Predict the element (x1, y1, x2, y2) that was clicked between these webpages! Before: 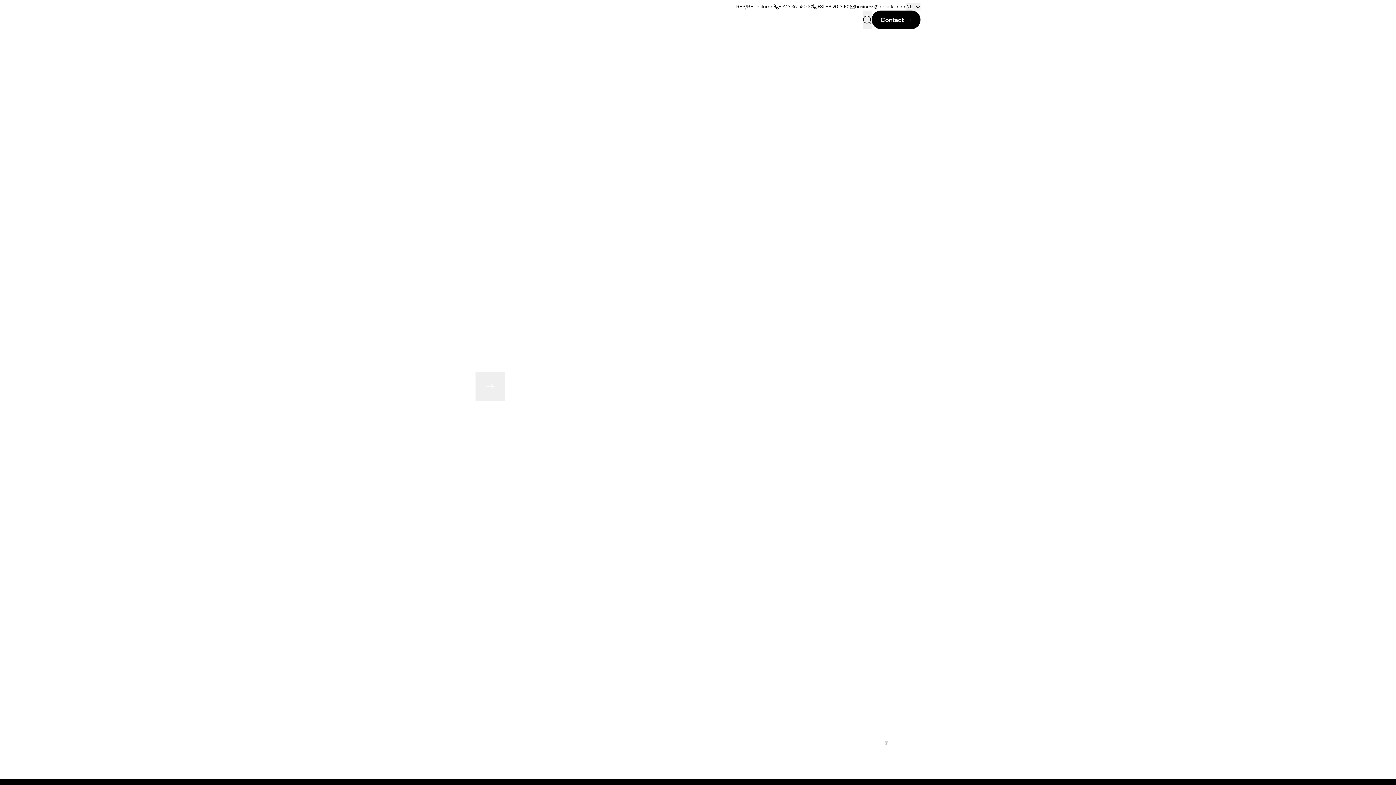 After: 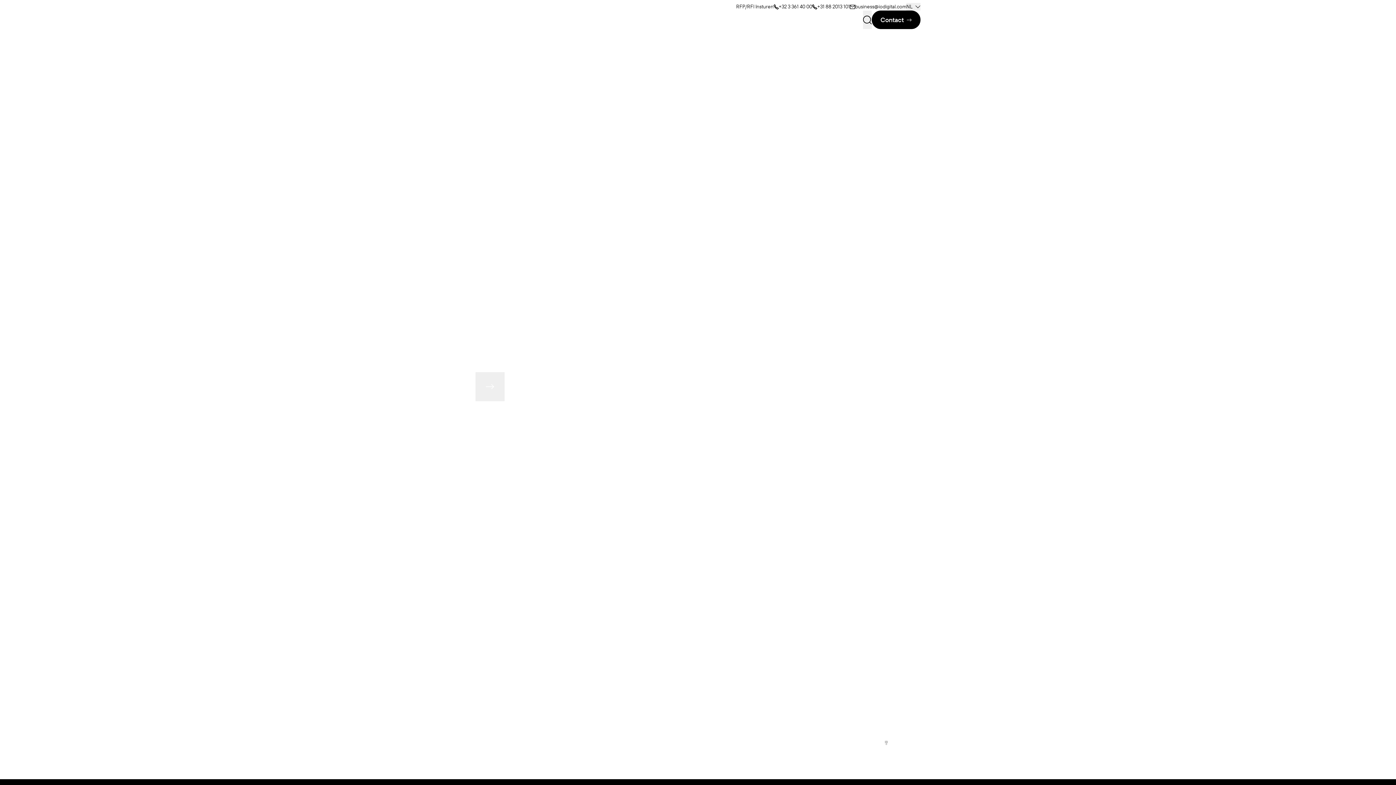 Action: label: +31 88 2013 101 bbox: (812, 2, 850, 10)